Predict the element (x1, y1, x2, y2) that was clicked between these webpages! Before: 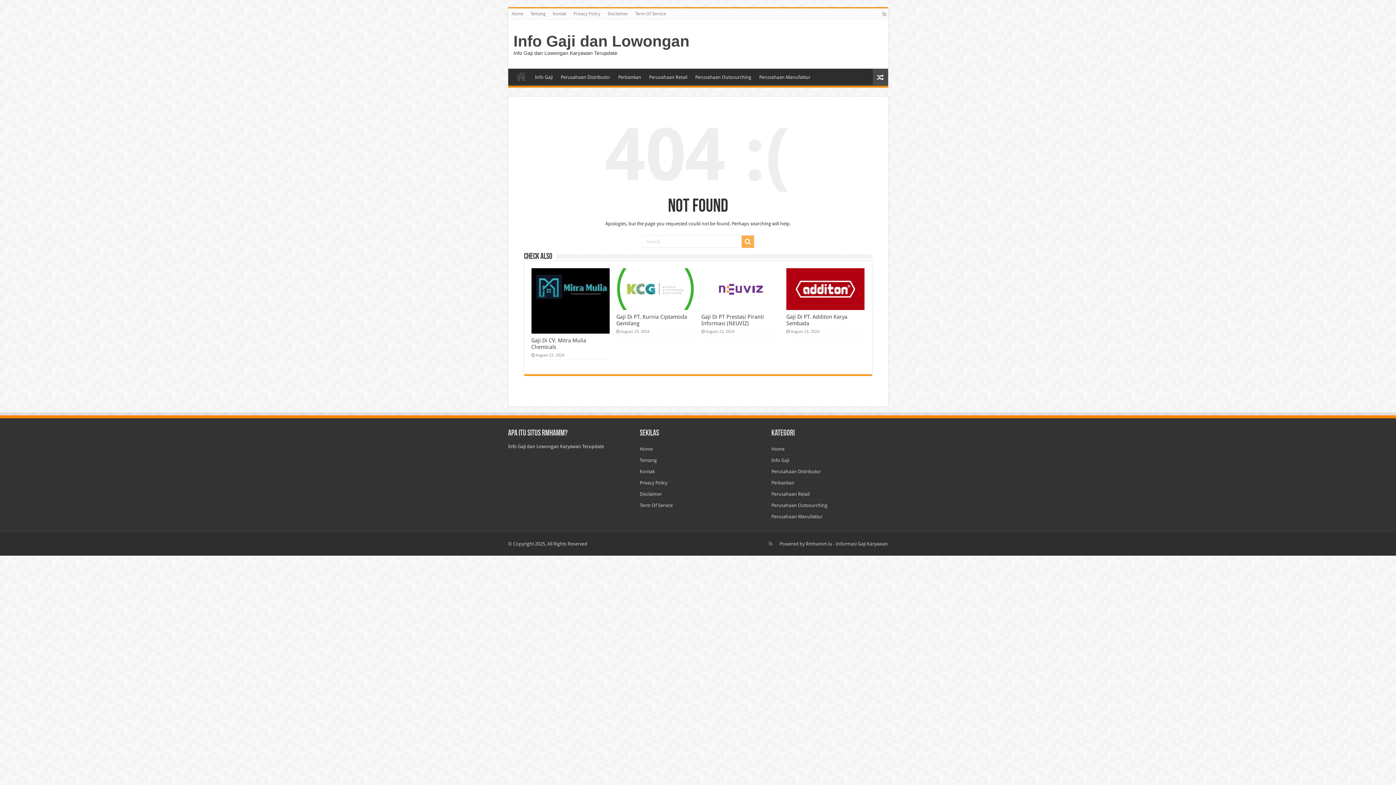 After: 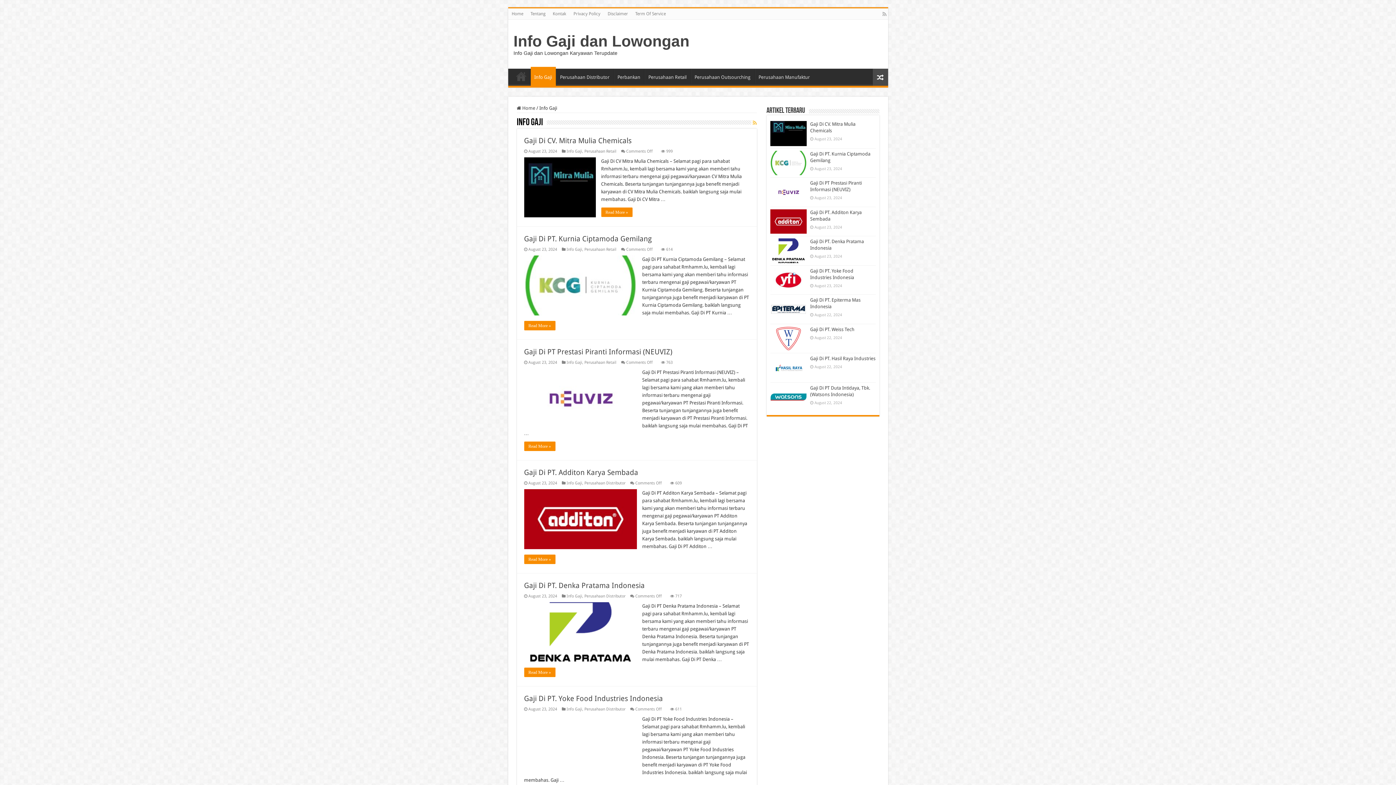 Action: bbox: (771, 457, 789, 463) label: Info Gaji